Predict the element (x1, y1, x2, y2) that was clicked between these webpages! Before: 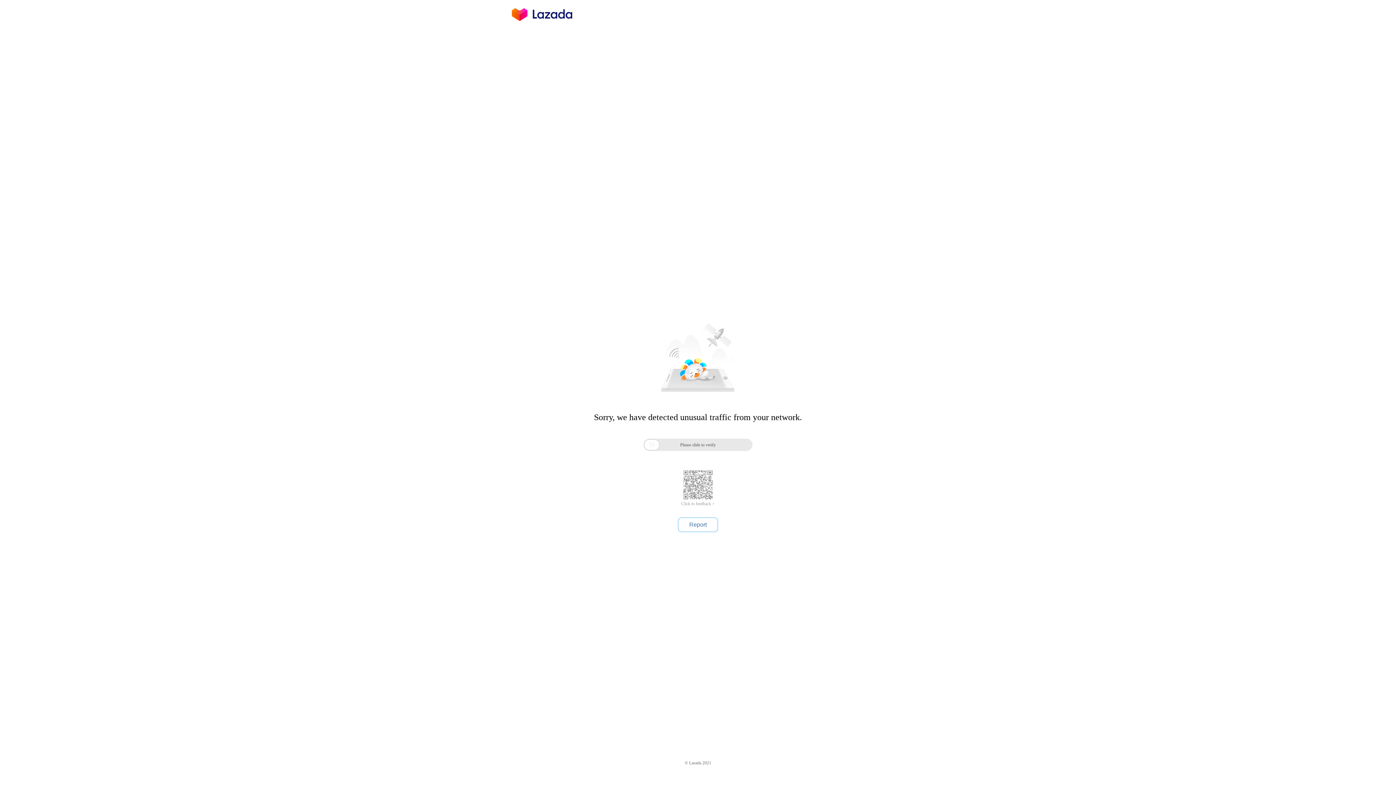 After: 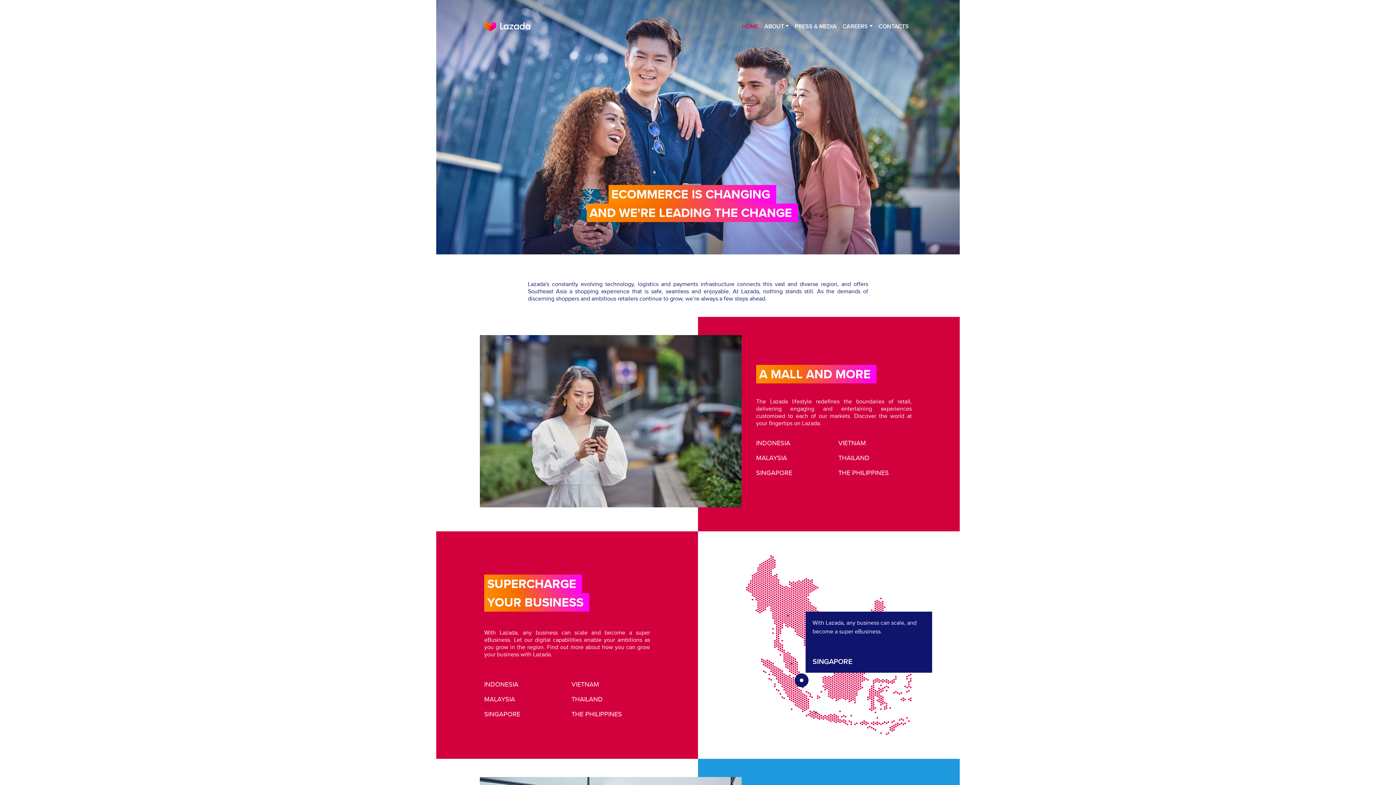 Action: bbox: (512, 16, 572, 25)